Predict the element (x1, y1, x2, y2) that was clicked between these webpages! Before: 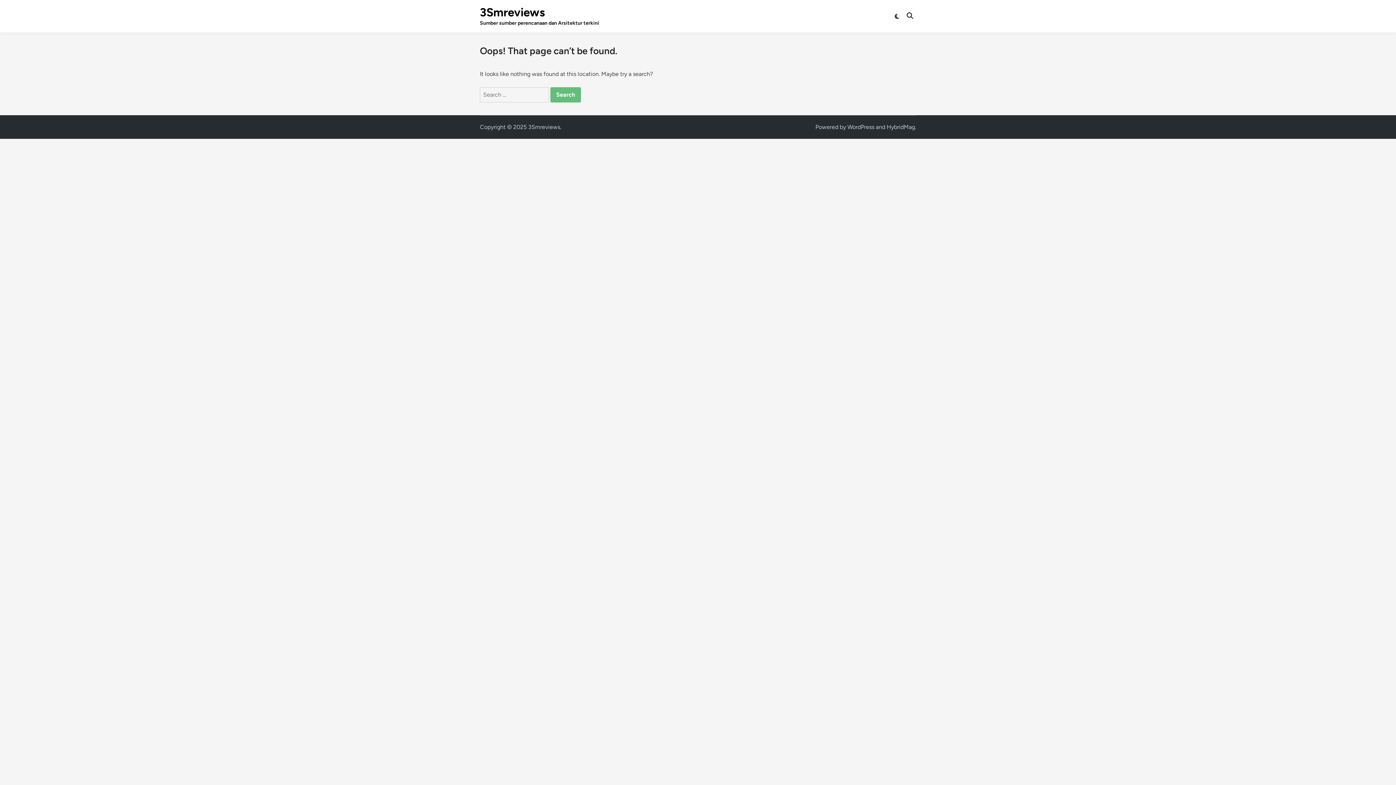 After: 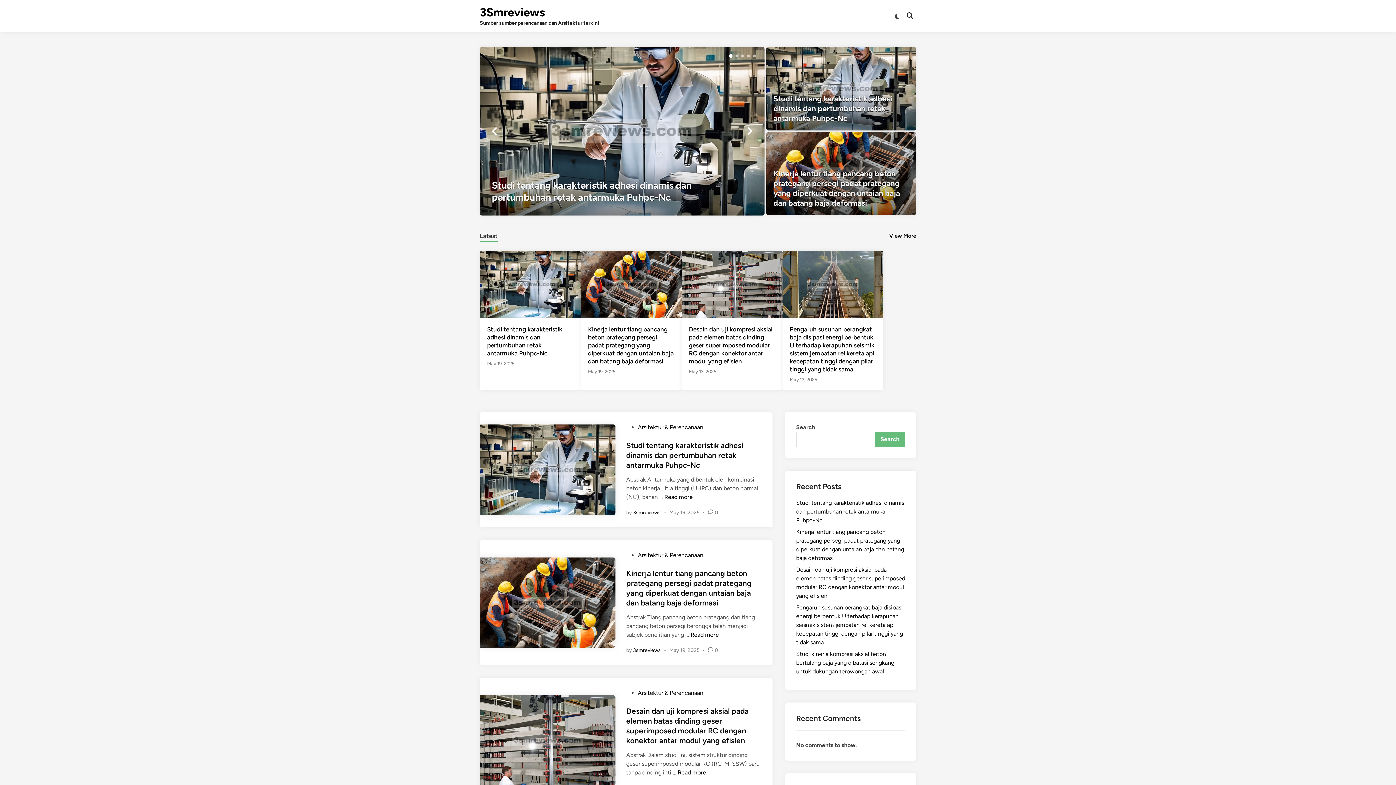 Action: label: 3Smreviews bbox: (480, 5, 545, 19)